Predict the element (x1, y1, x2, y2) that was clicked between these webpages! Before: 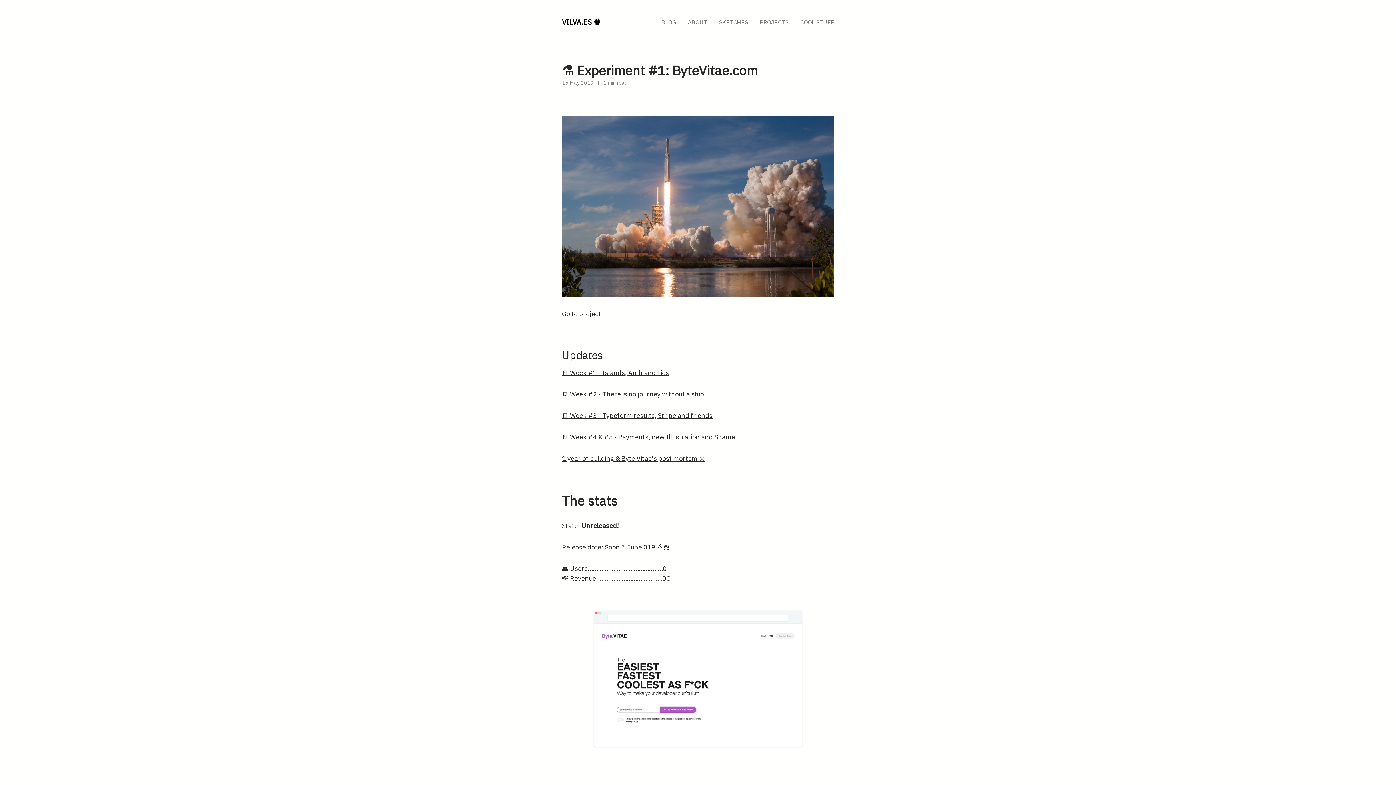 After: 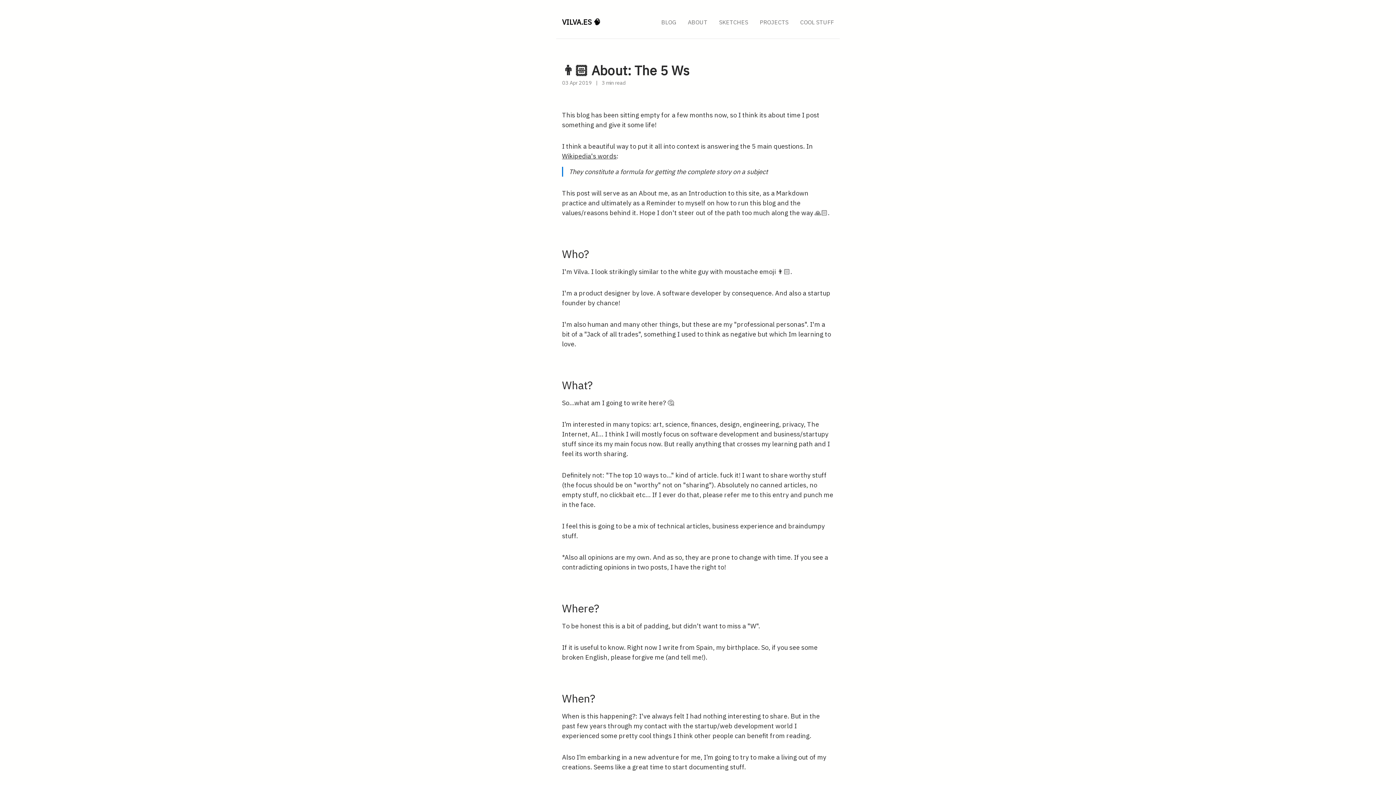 Action: label: ABOUT bbox: (688, 18, 707, 25)